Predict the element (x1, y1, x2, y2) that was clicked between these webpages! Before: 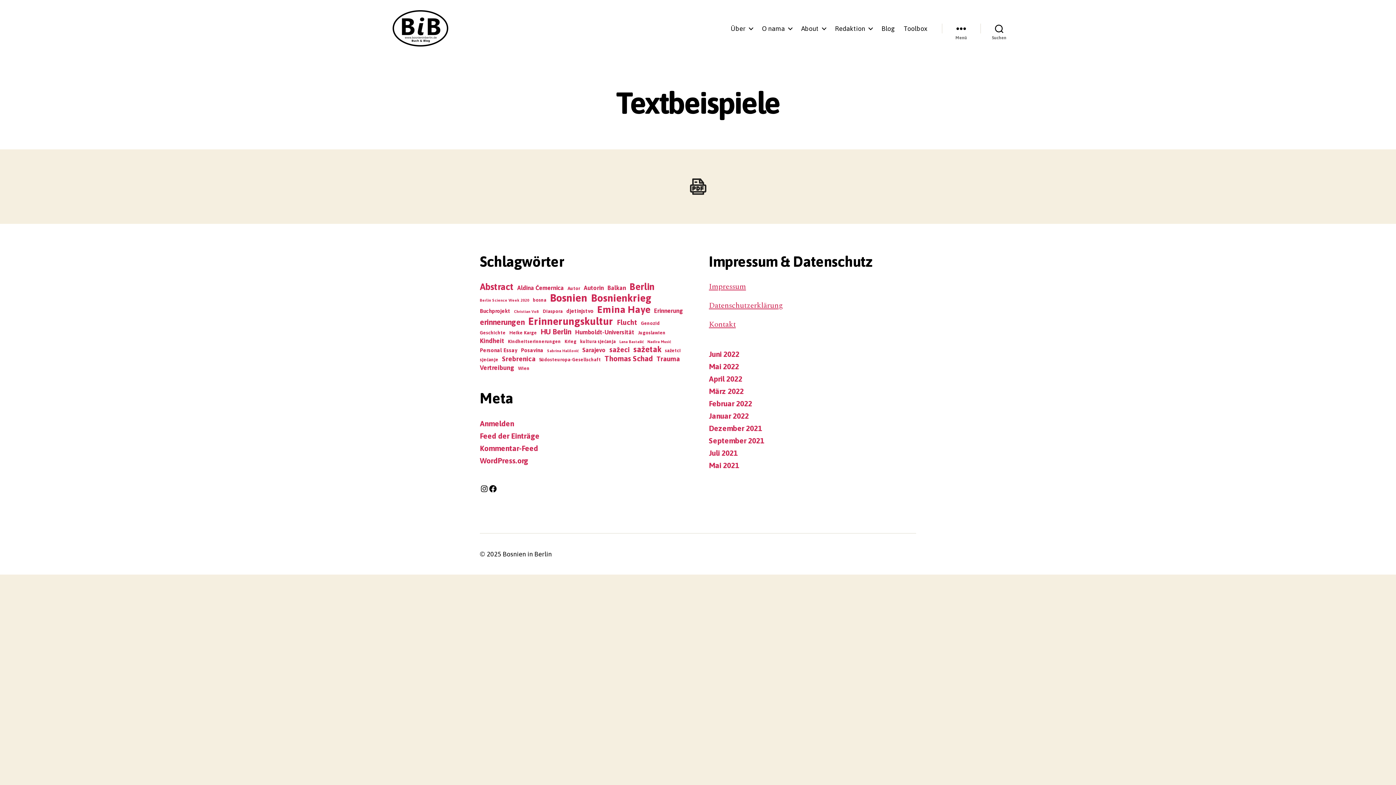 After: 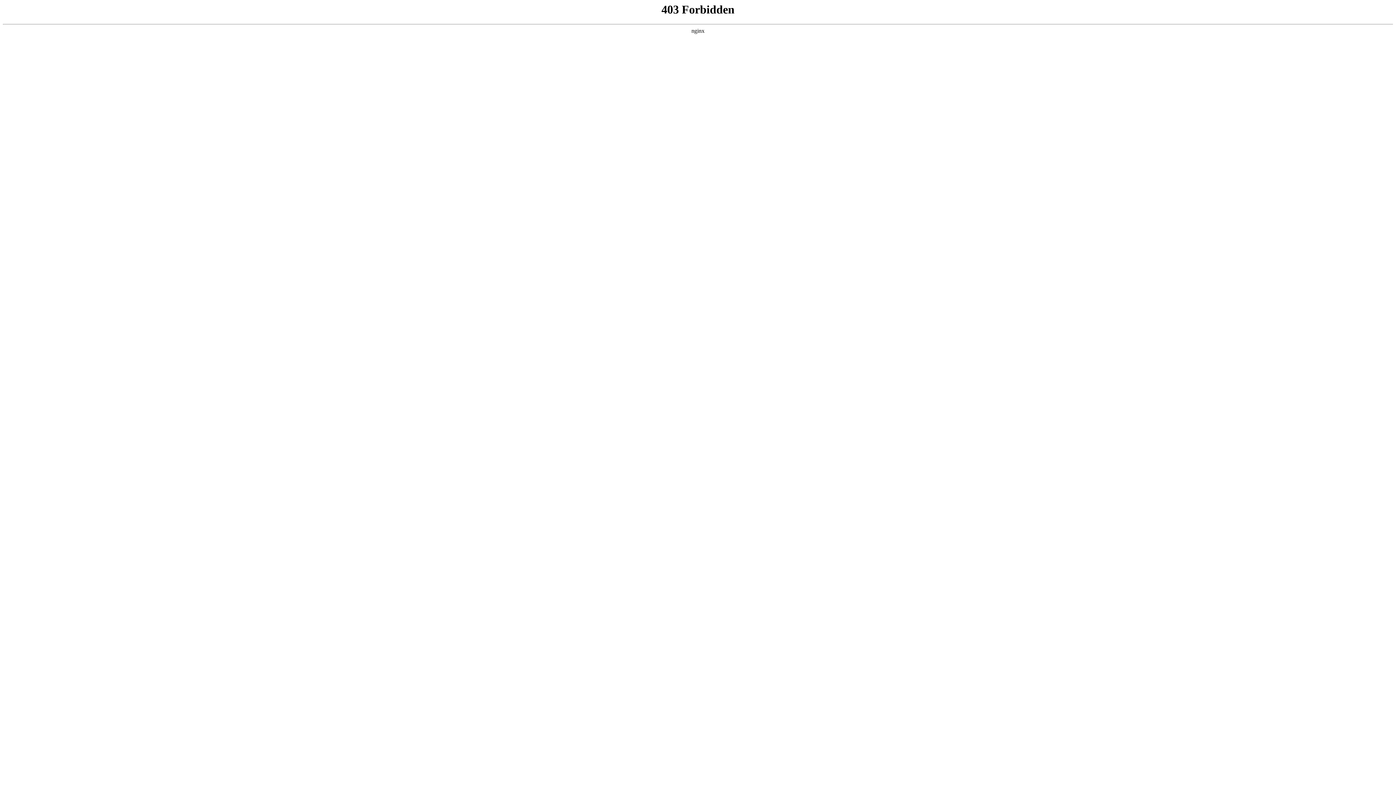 Action: bbox: (480, 456, 528, 465) label: WordPress.org